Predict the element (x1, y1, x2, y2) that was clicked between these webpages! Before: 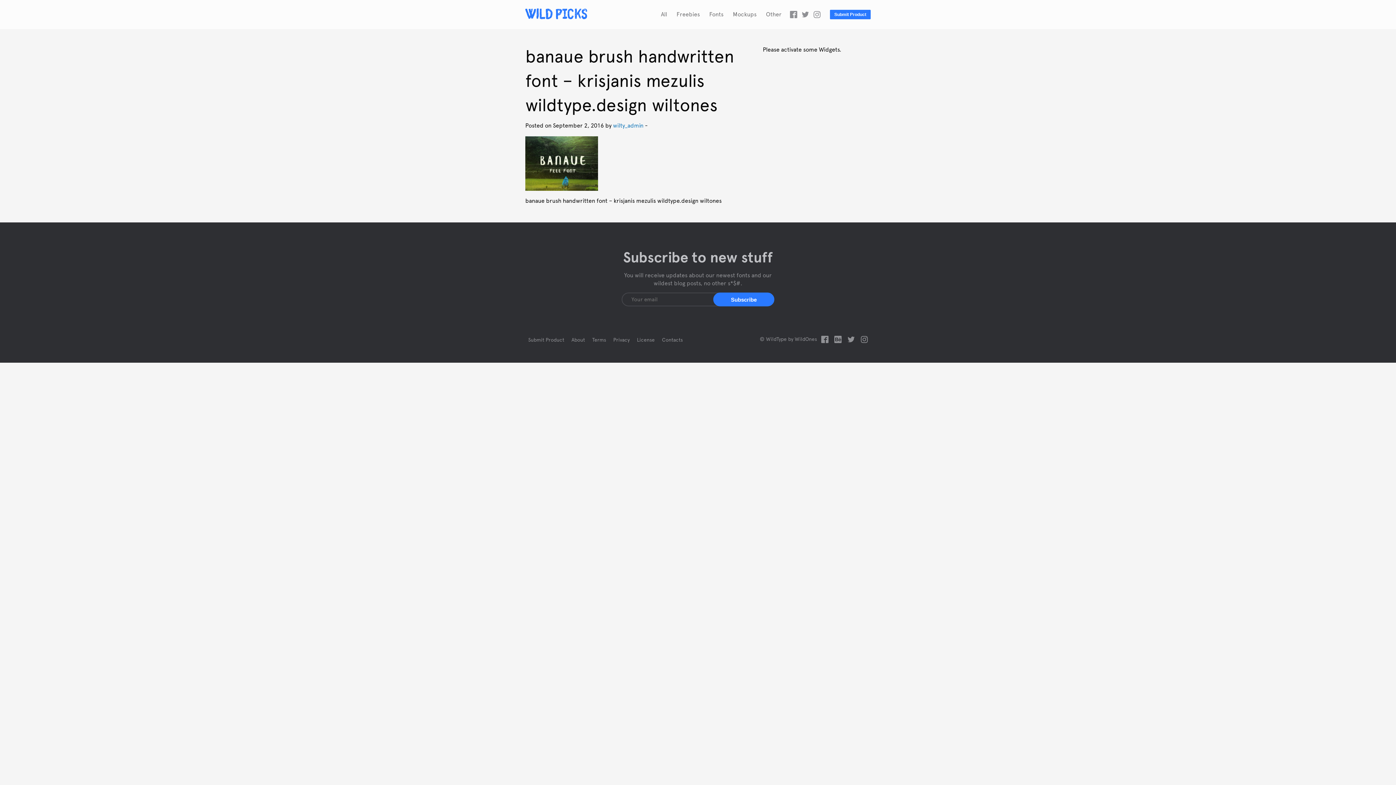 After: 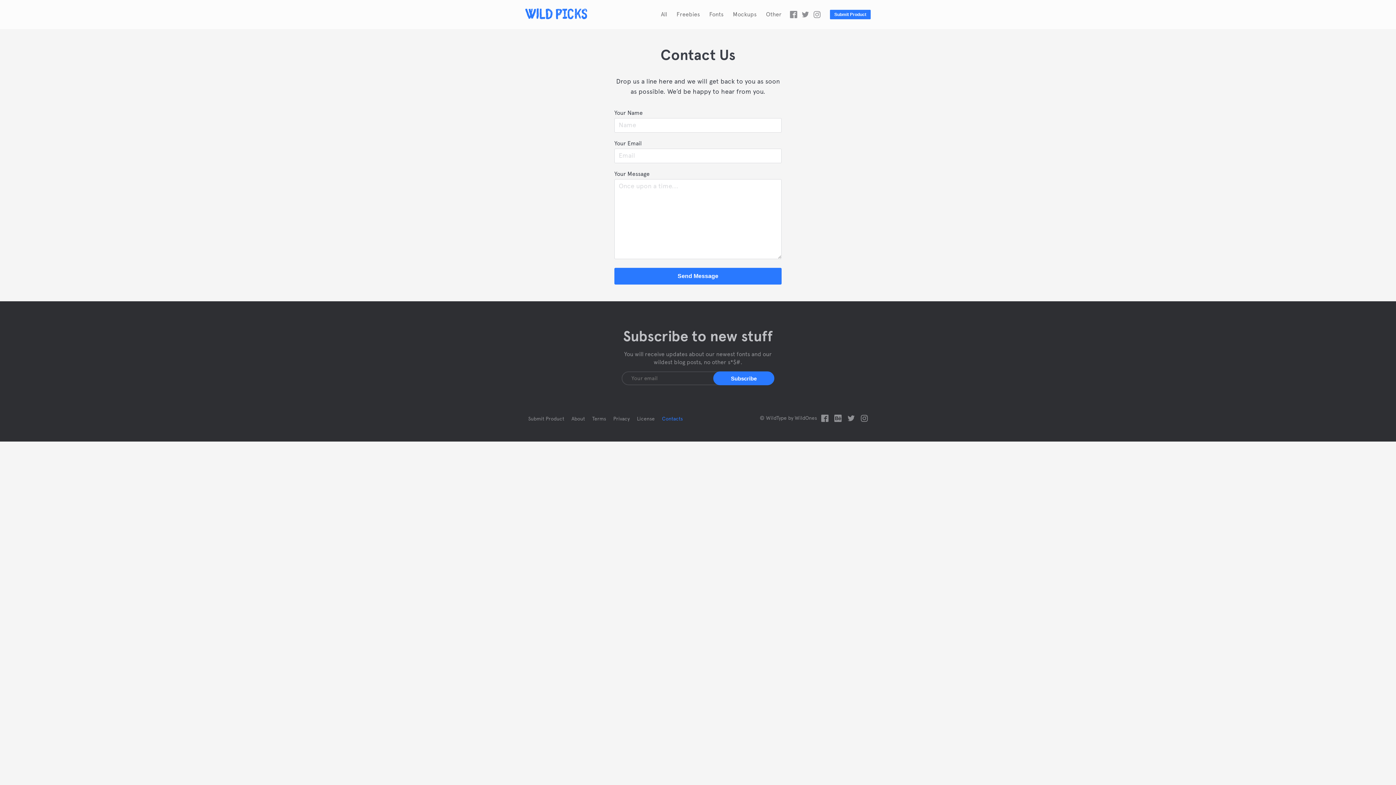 Action: bbox: (662, 336, 682, 344) label: Contacts